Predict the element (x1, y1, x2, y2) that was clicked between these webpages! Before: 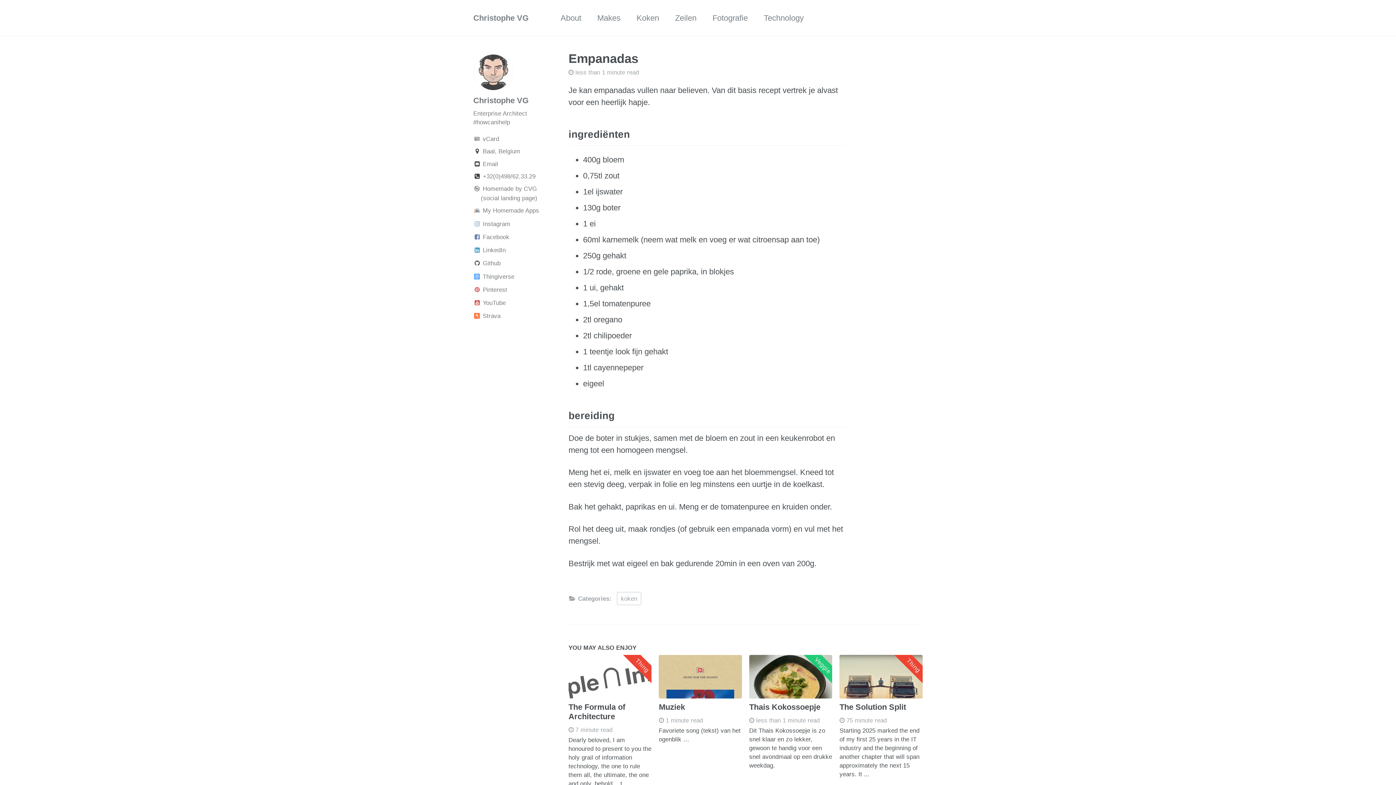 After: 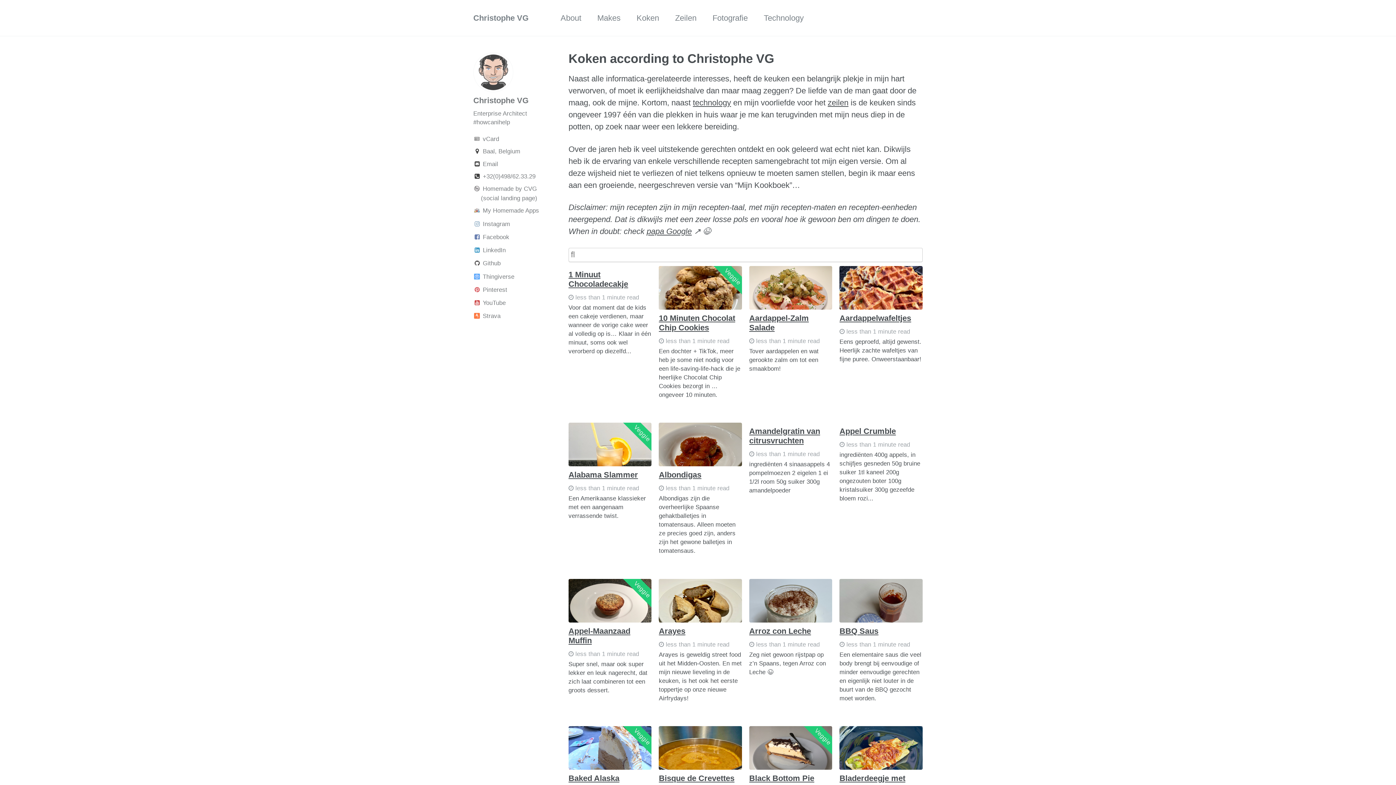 Action: label: koken bbox: (617, 592, 641, 605)